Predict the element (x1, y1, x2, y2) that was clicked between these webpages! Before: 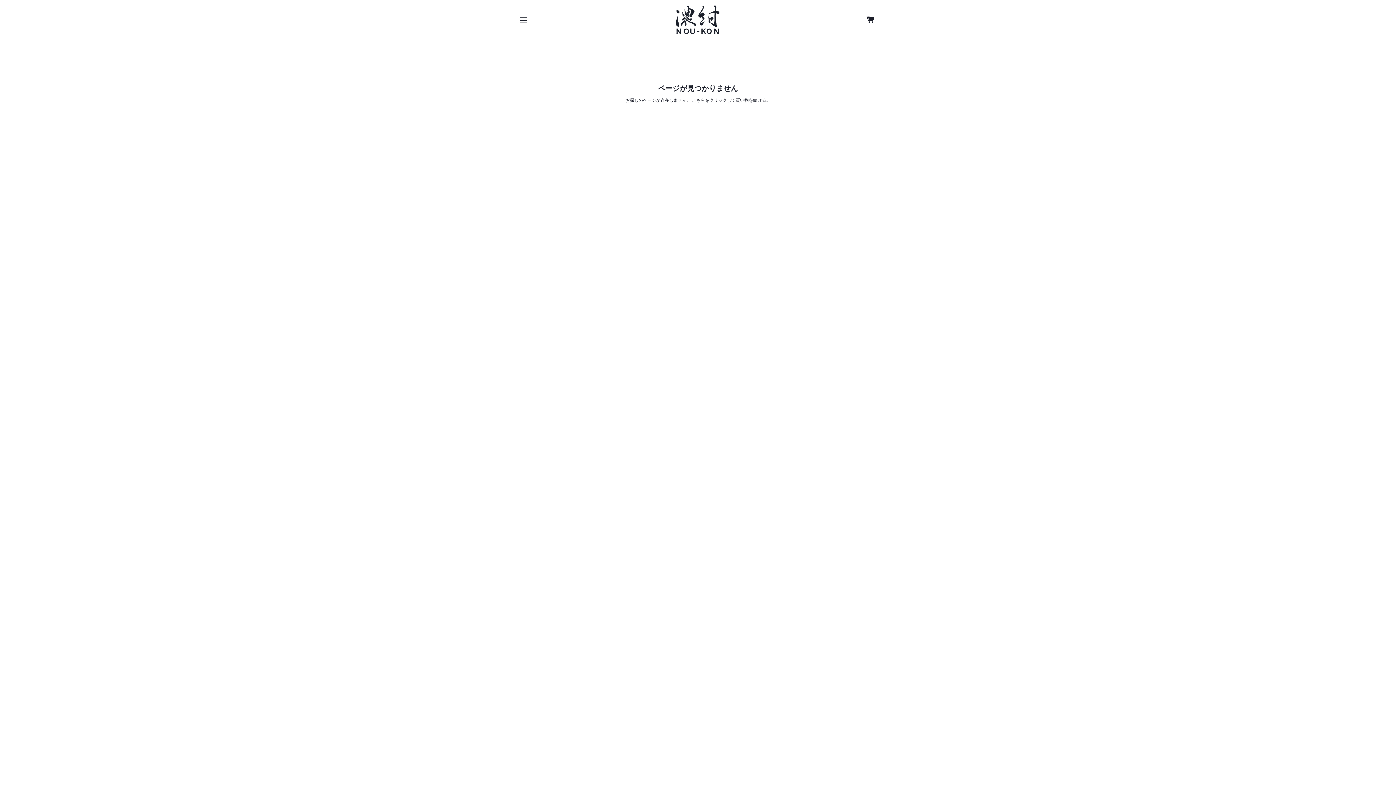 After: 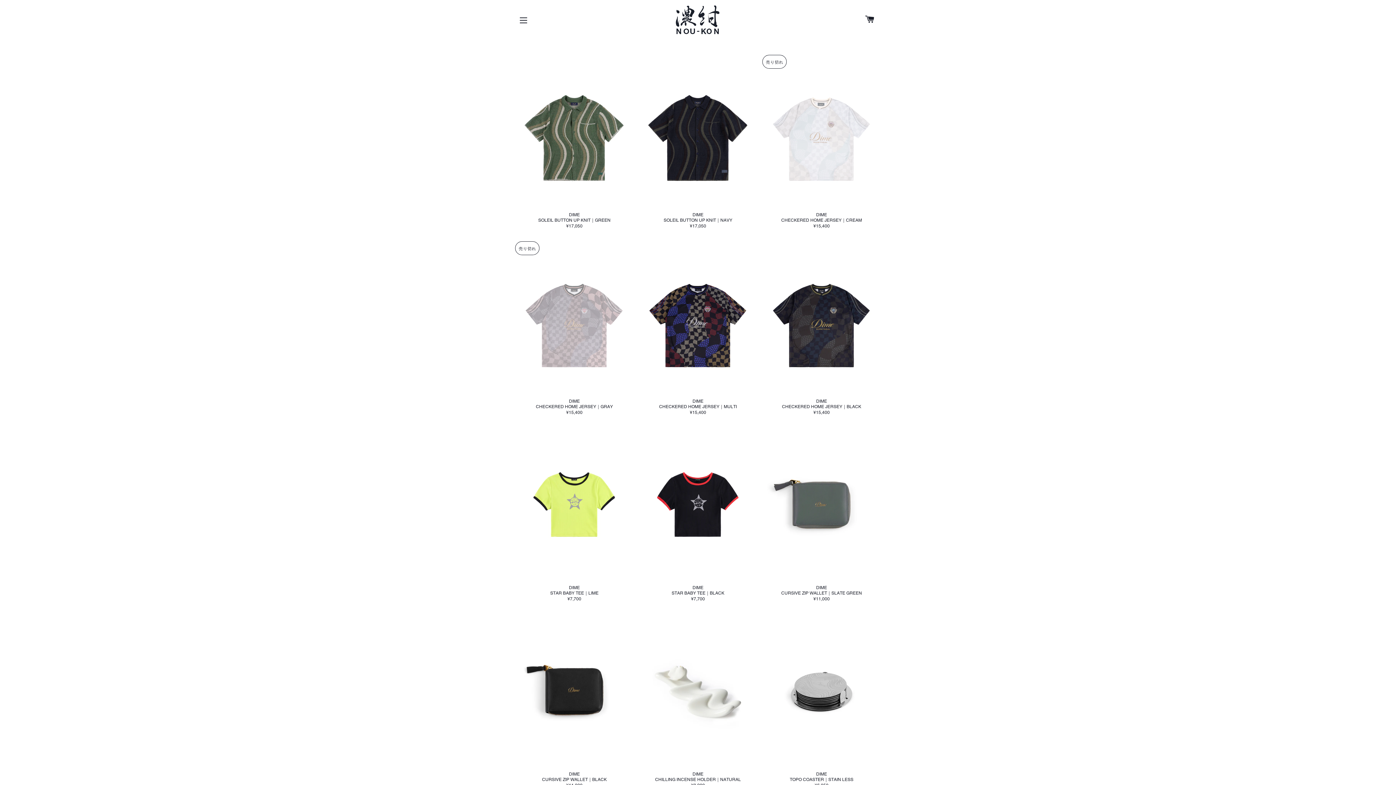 Action: bbox: (577, 5, 817, 34)